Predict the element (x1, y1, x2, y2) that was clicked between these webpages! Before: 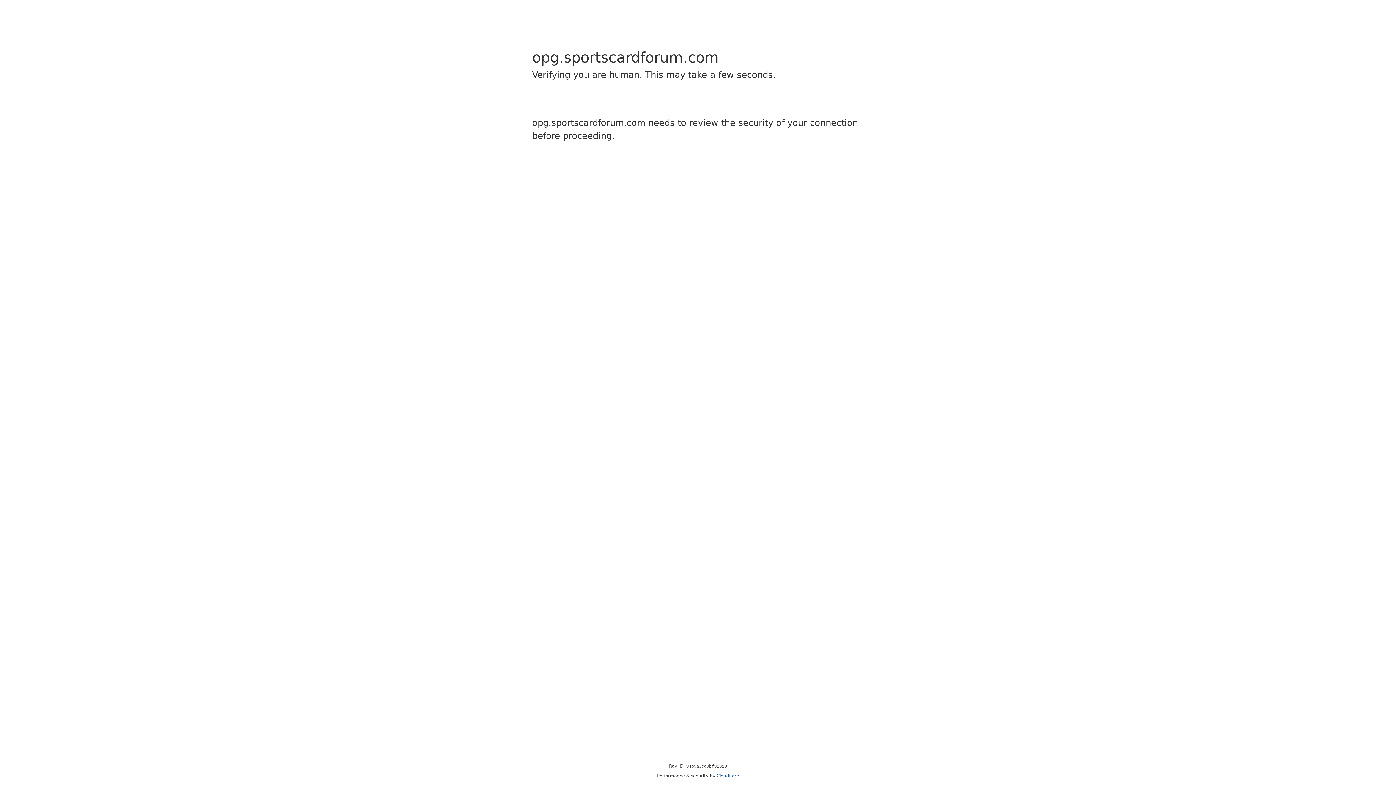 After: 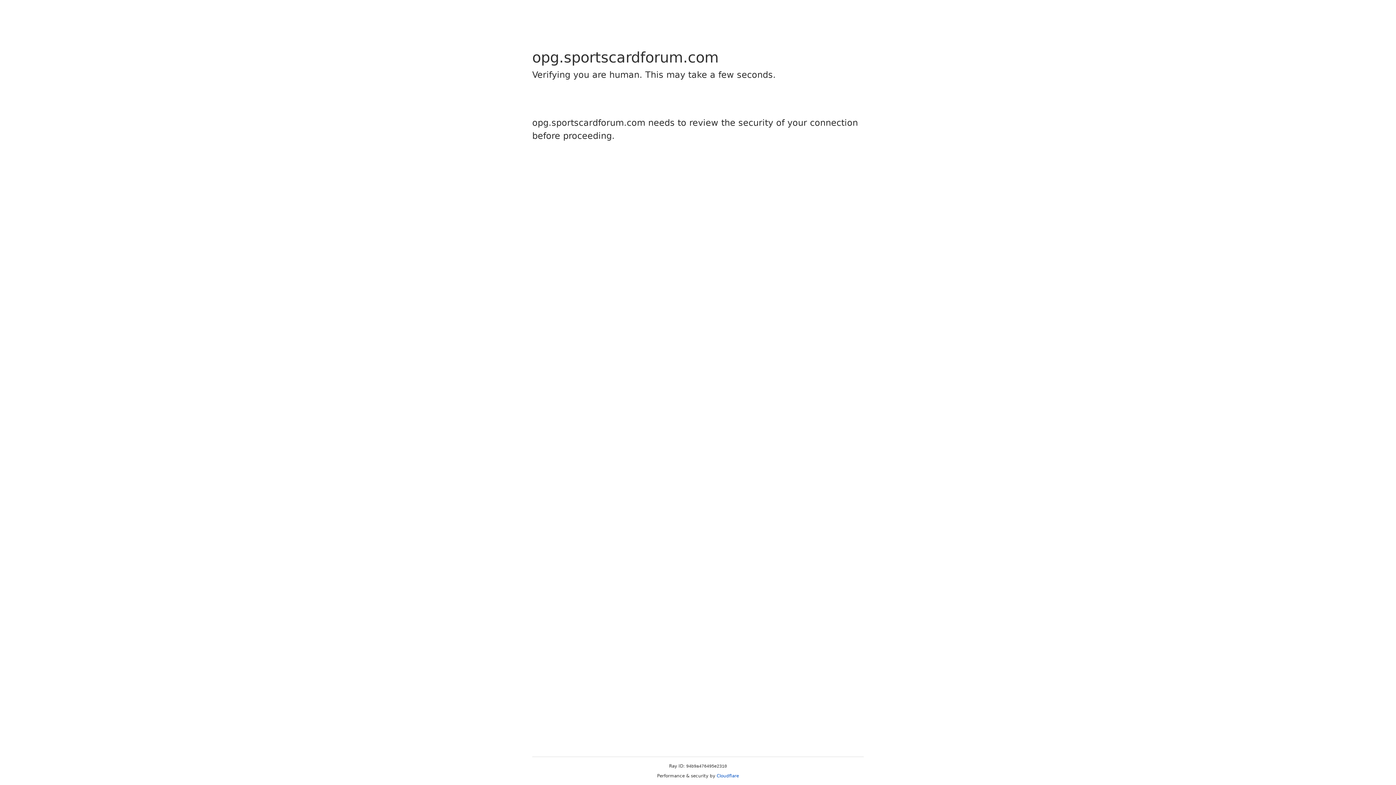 Action: label: Cloudflare bbox: (716, 773, 739, 778)